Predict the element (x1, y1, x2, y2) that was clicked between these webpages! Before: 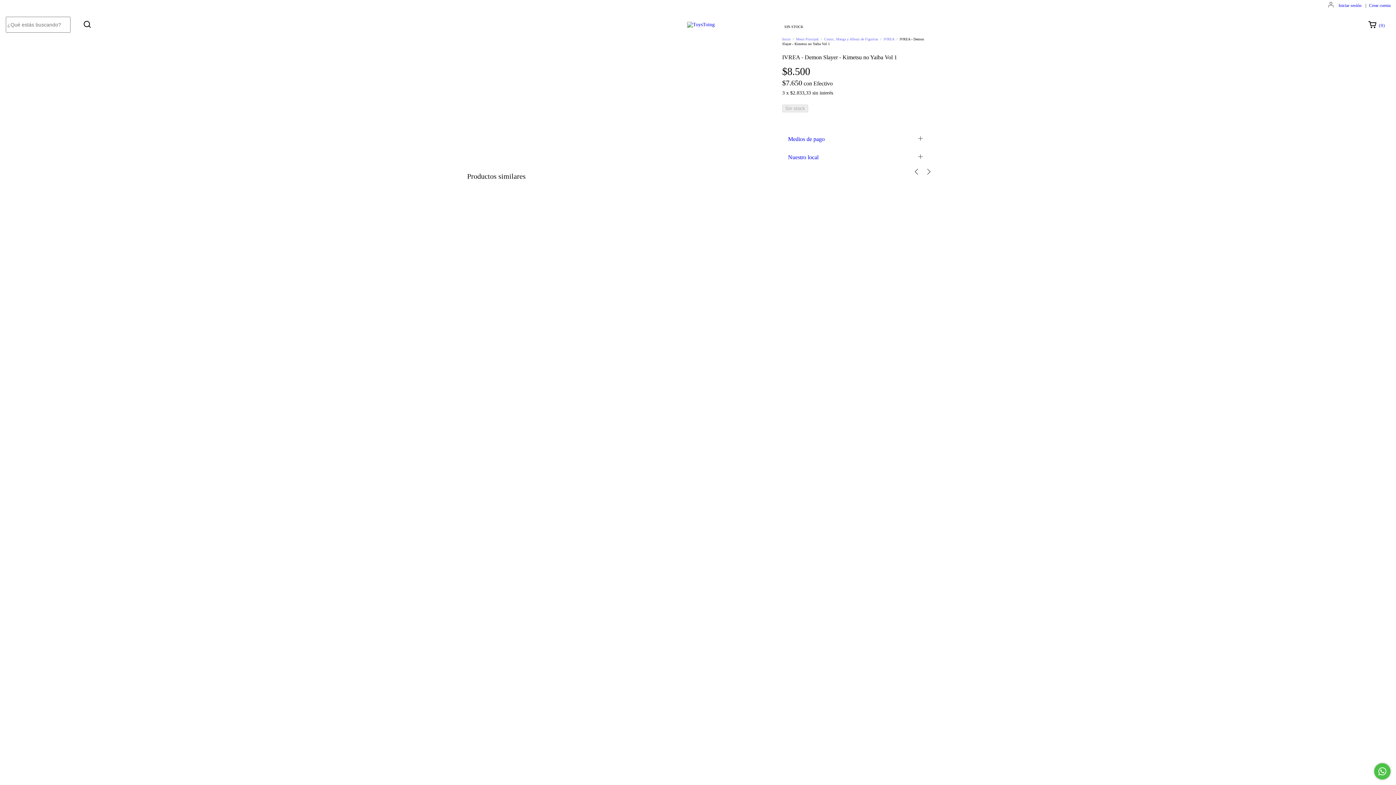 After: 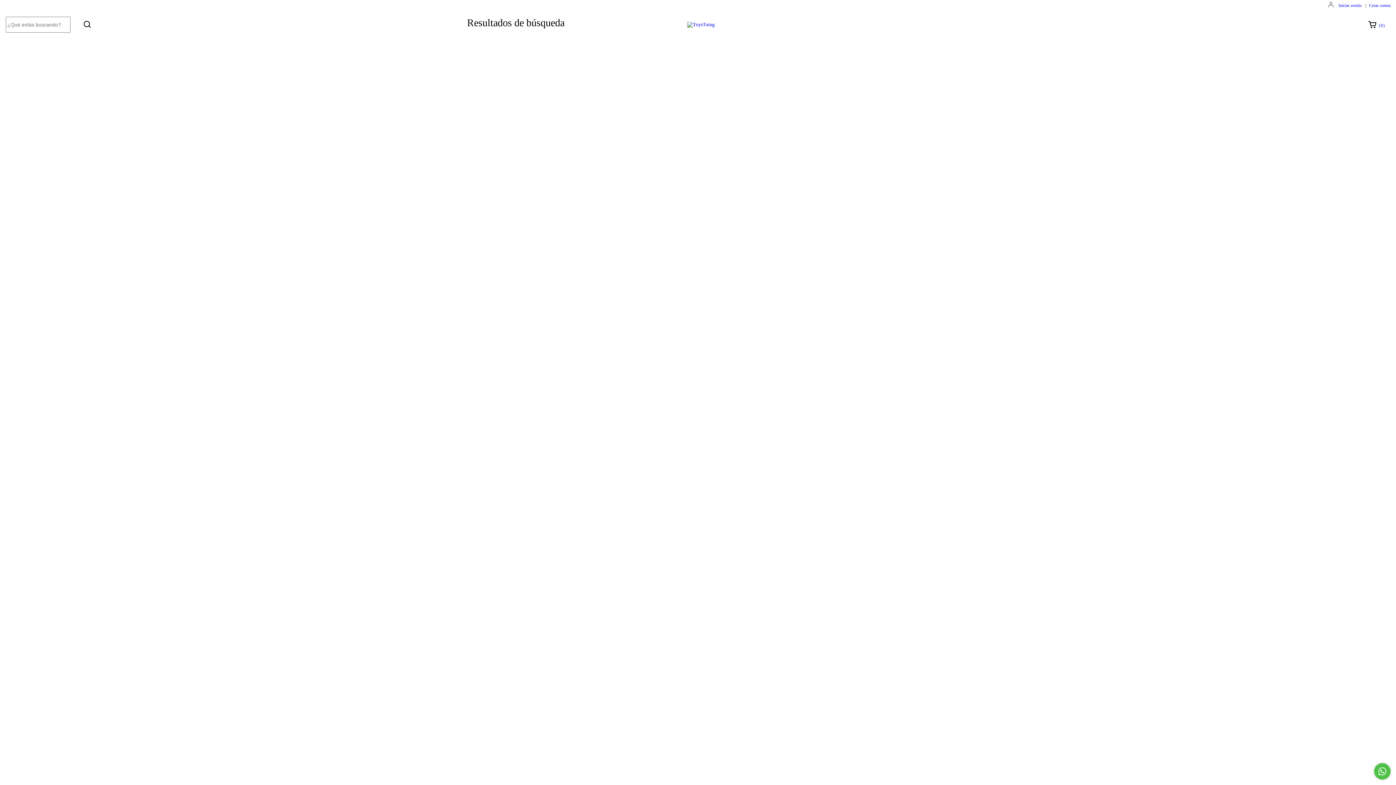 Action: bbox: (80, 17, 94, 30) label: Buscar